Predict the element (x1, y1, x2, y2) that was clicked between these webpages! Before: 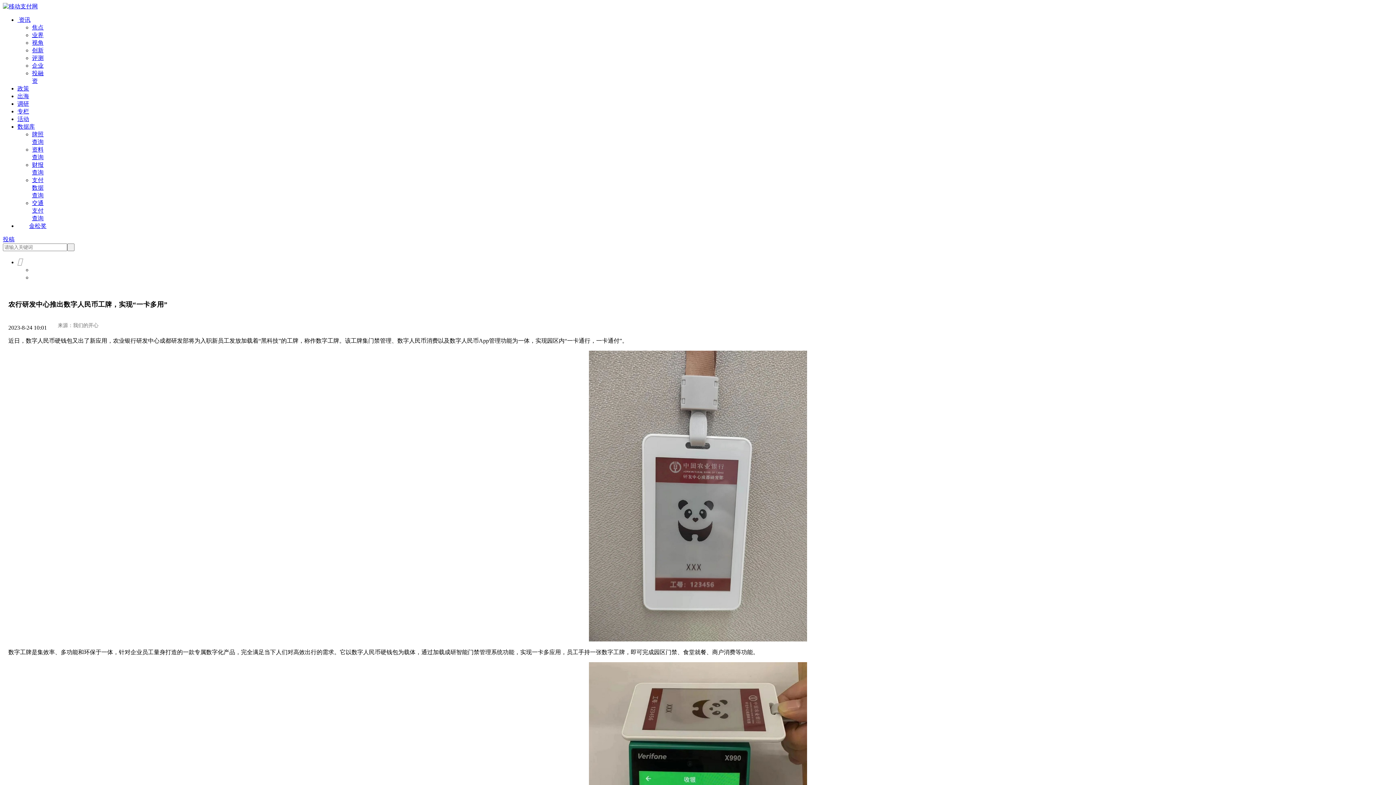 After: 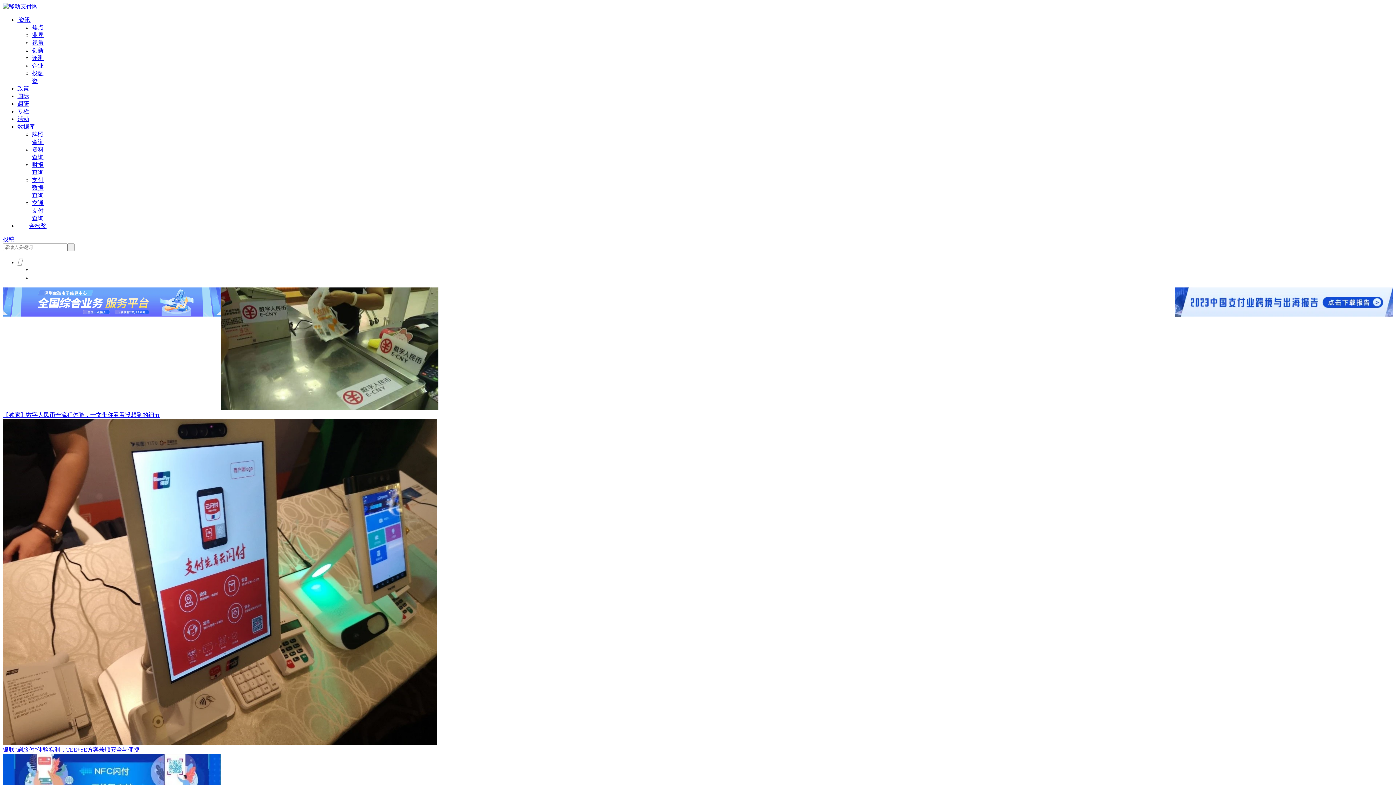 Action: label: 评测 bbox: (32, 54, 43, 61)